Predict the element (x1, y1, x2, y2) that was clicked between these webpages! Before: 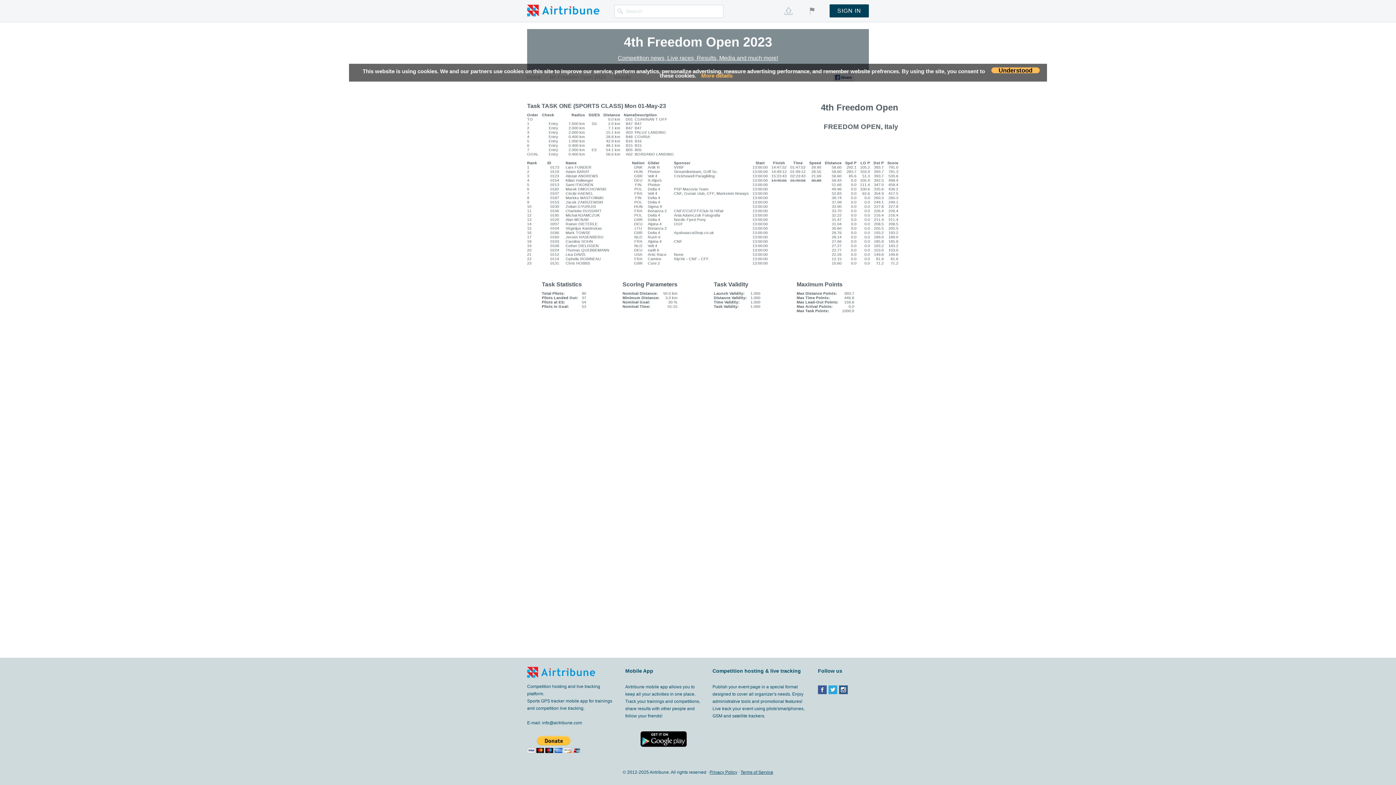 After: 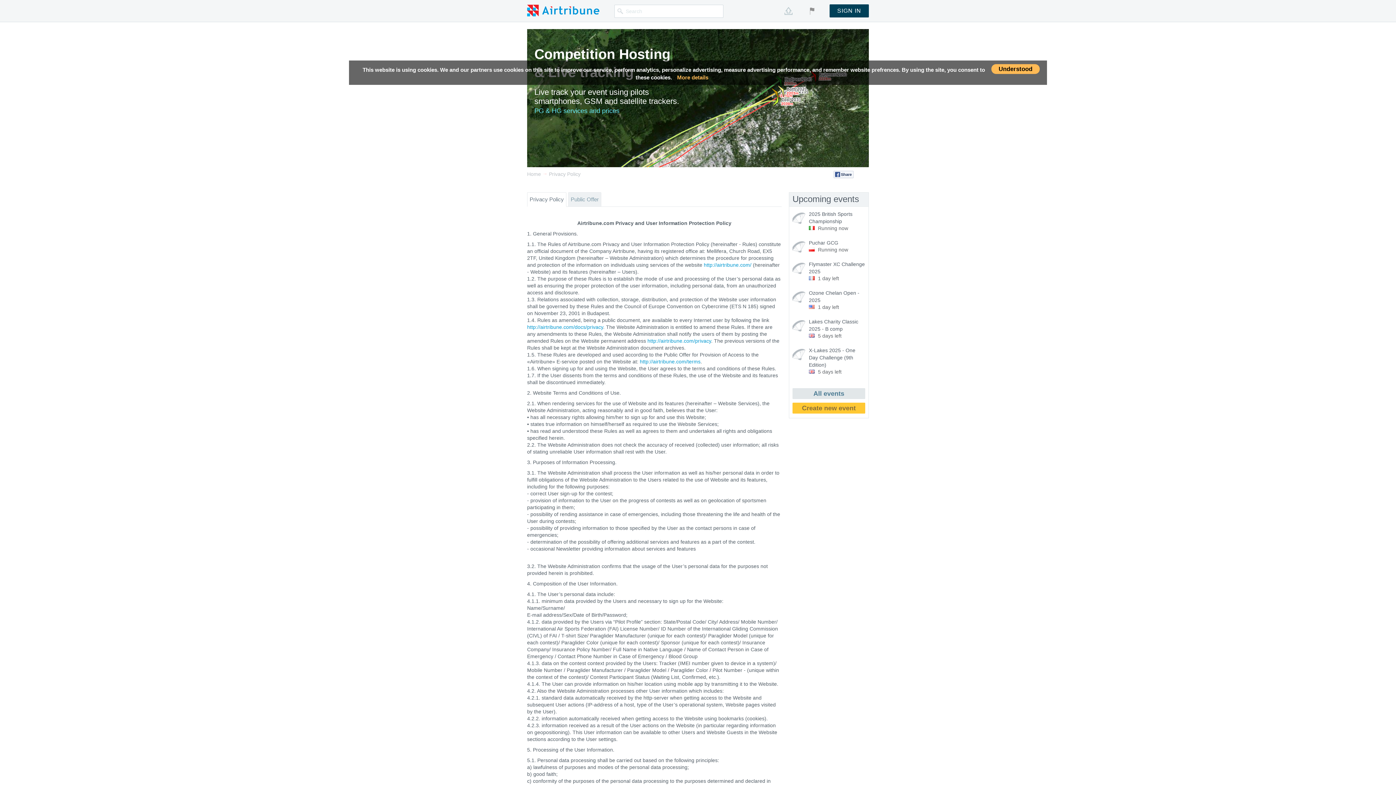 Action: label: Privacy Policy bbox: (709, 770, 737, 775)